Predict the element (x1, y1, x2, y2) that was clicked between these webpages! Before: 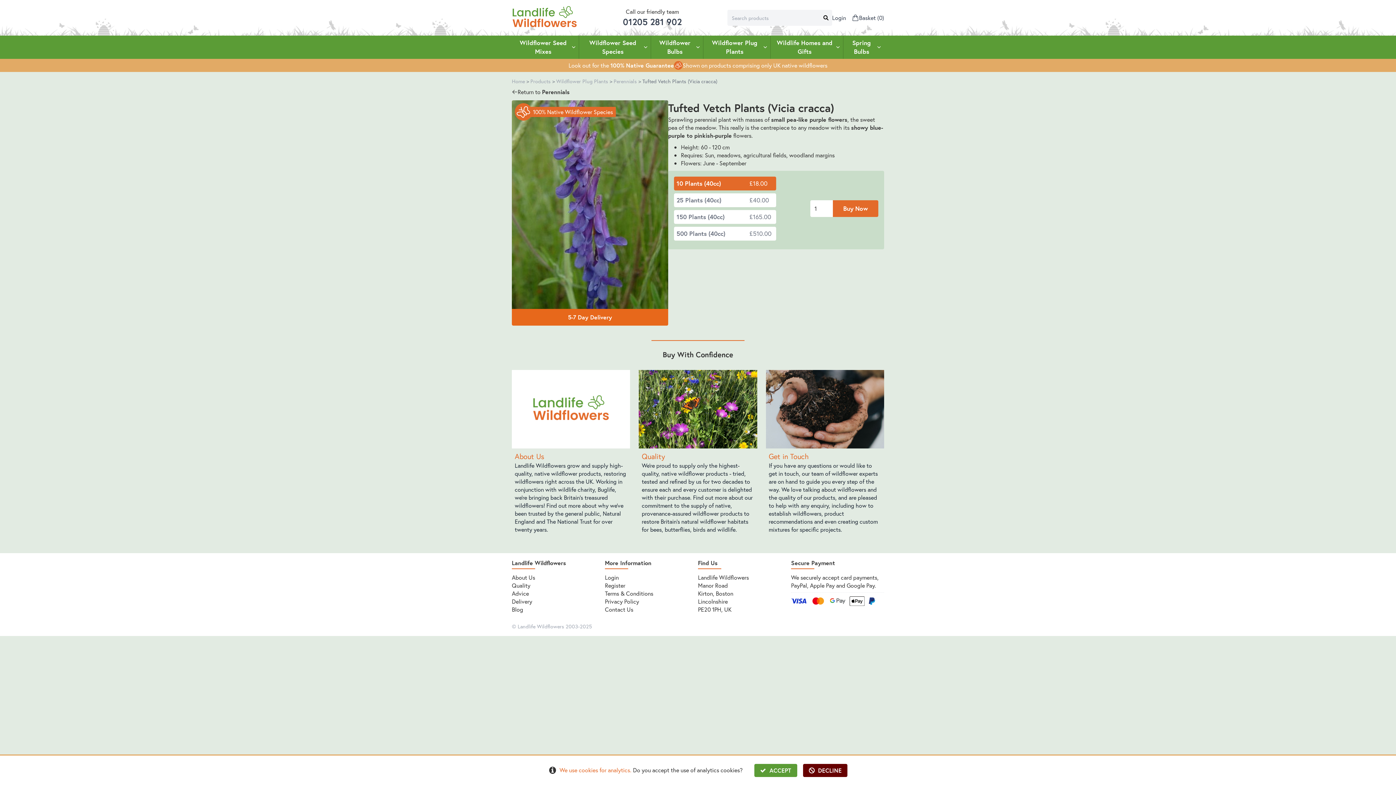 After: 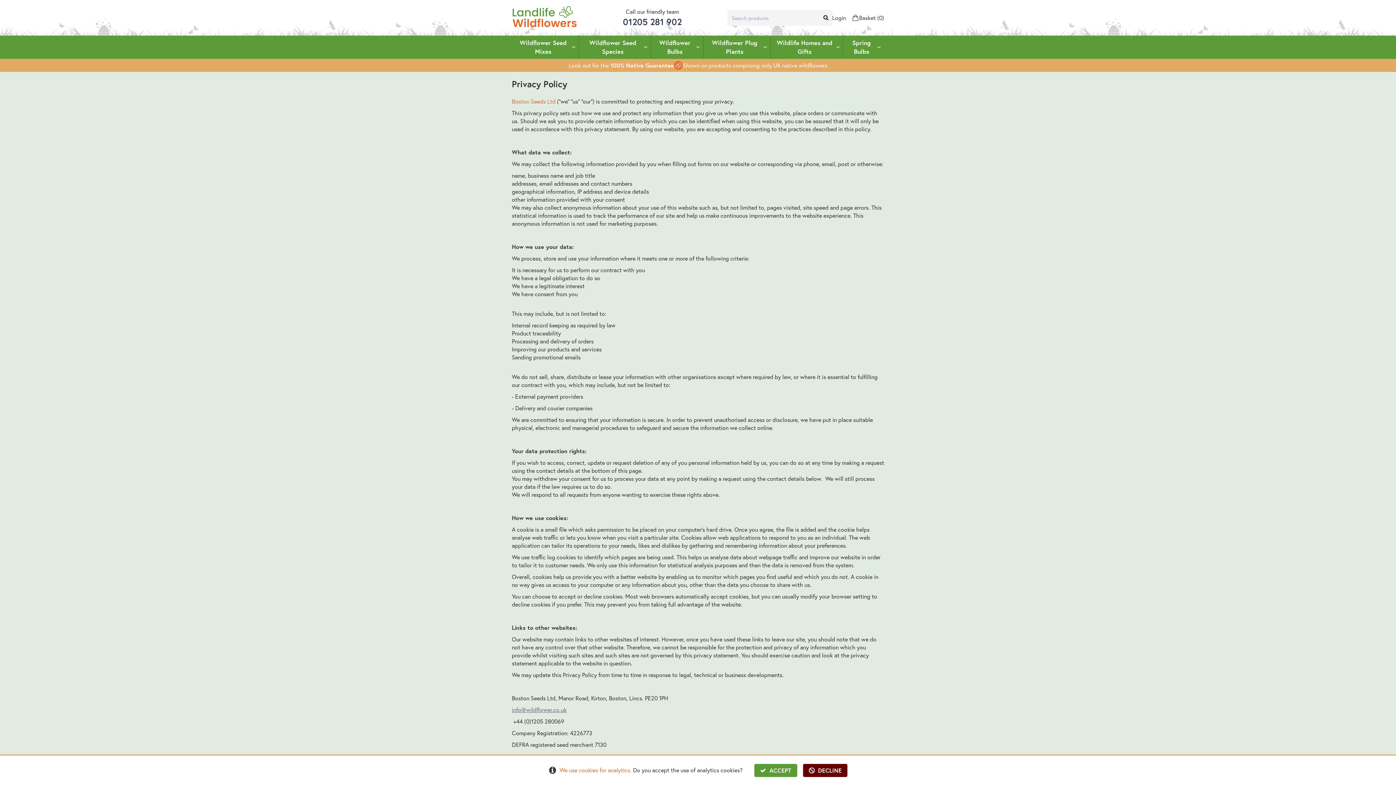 Action: bbox: (605, 597, 698, 605) label: Privacy Policy